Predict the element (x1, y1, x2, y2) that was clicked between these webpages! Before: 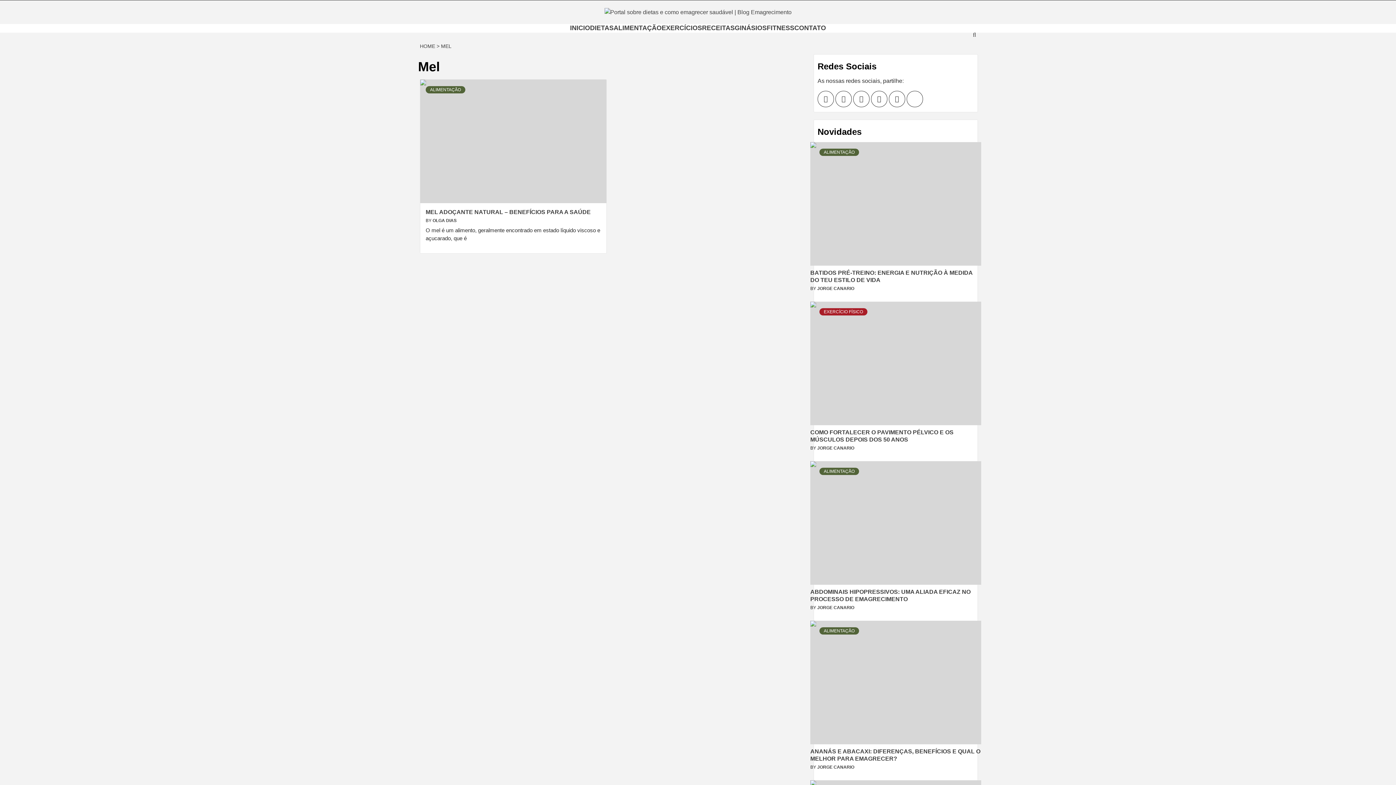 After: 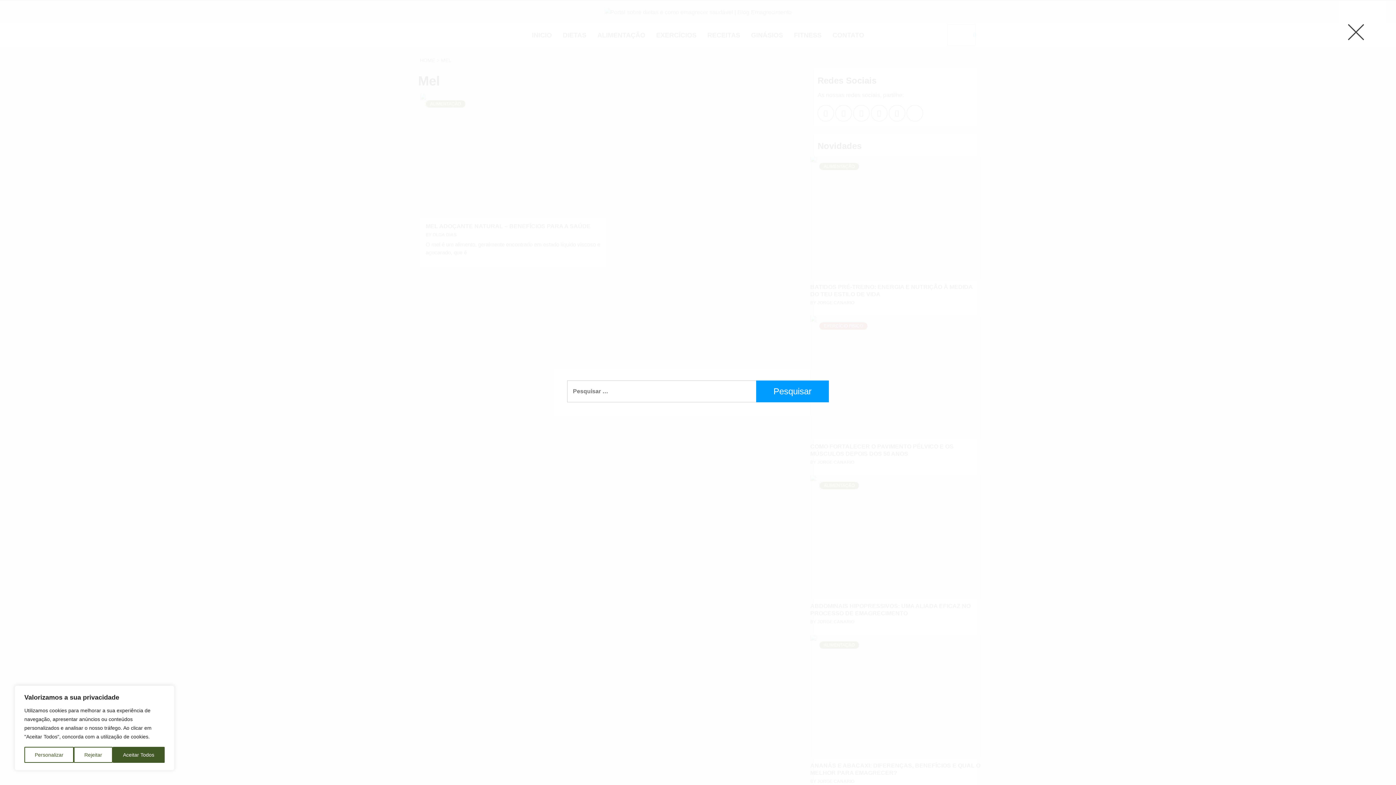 Action: bbox: (947, 23, 976, 45)